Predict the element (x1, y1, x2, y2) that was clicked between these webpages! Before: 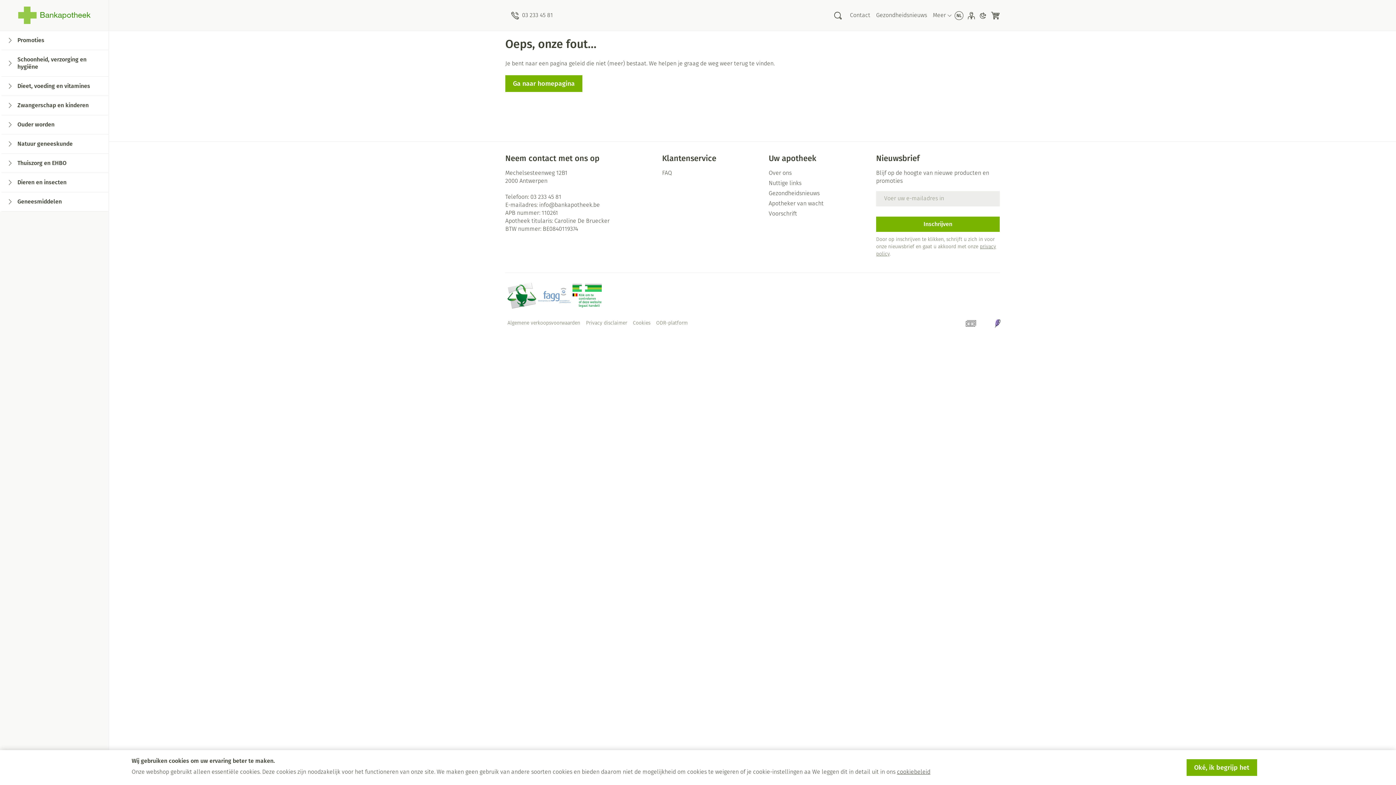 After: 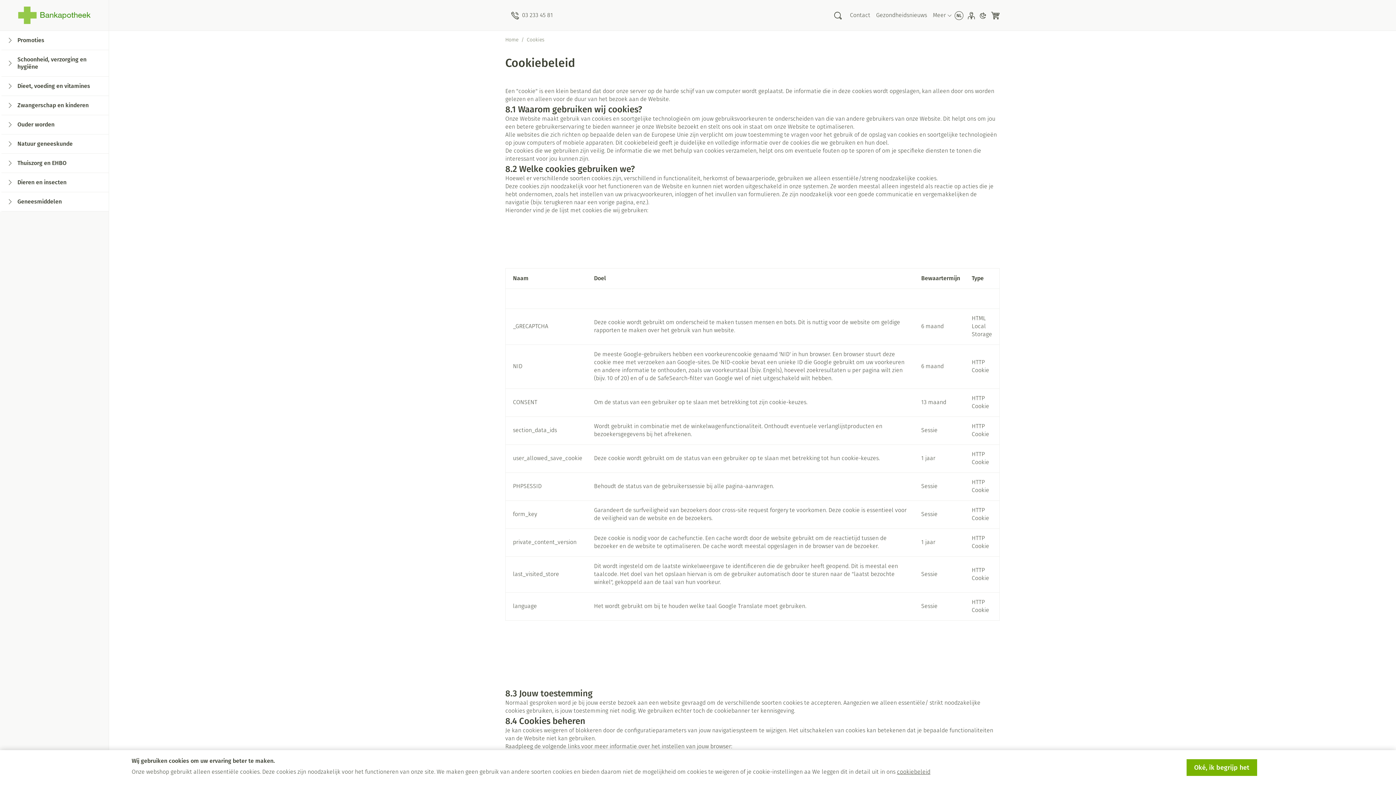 Action: bbox: (897, 769, 930, 775) label: cookiebeleid